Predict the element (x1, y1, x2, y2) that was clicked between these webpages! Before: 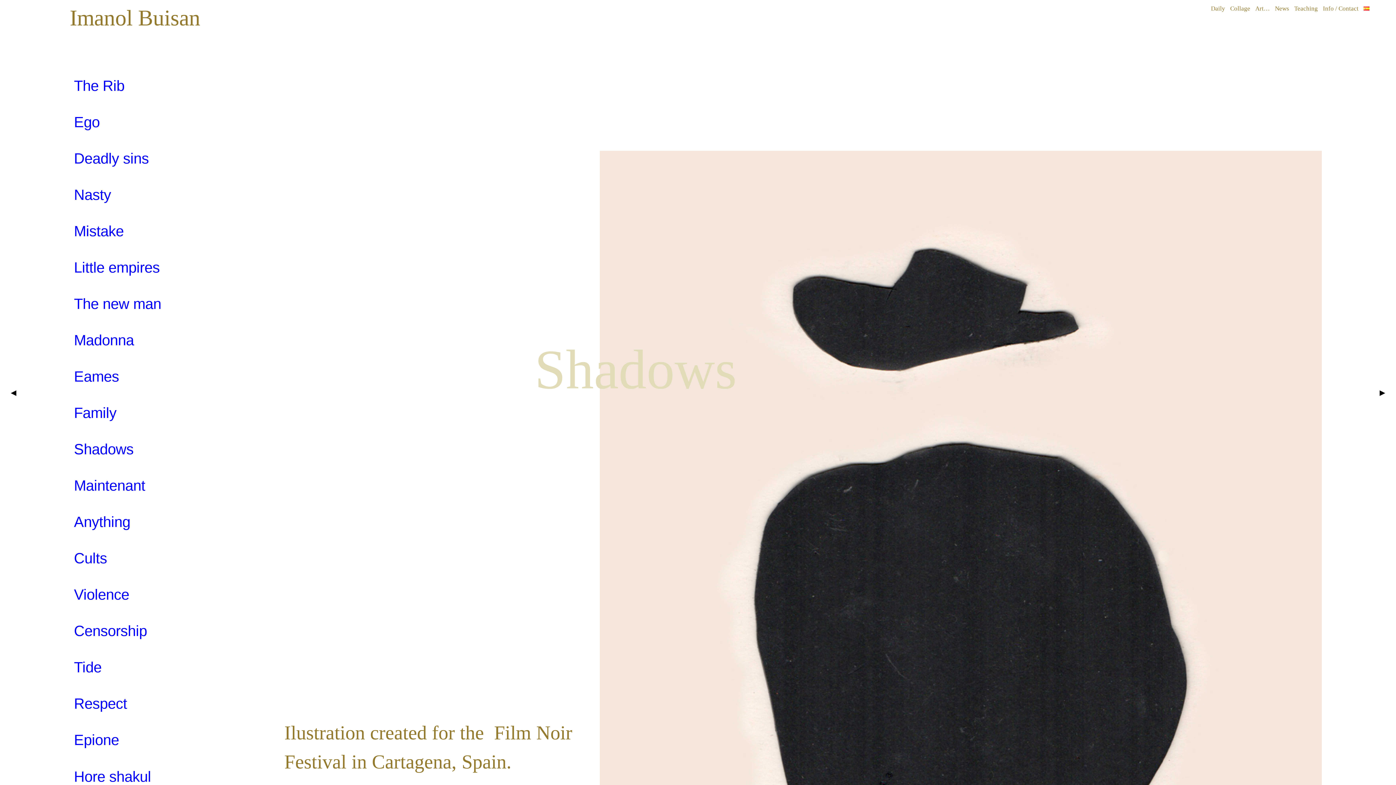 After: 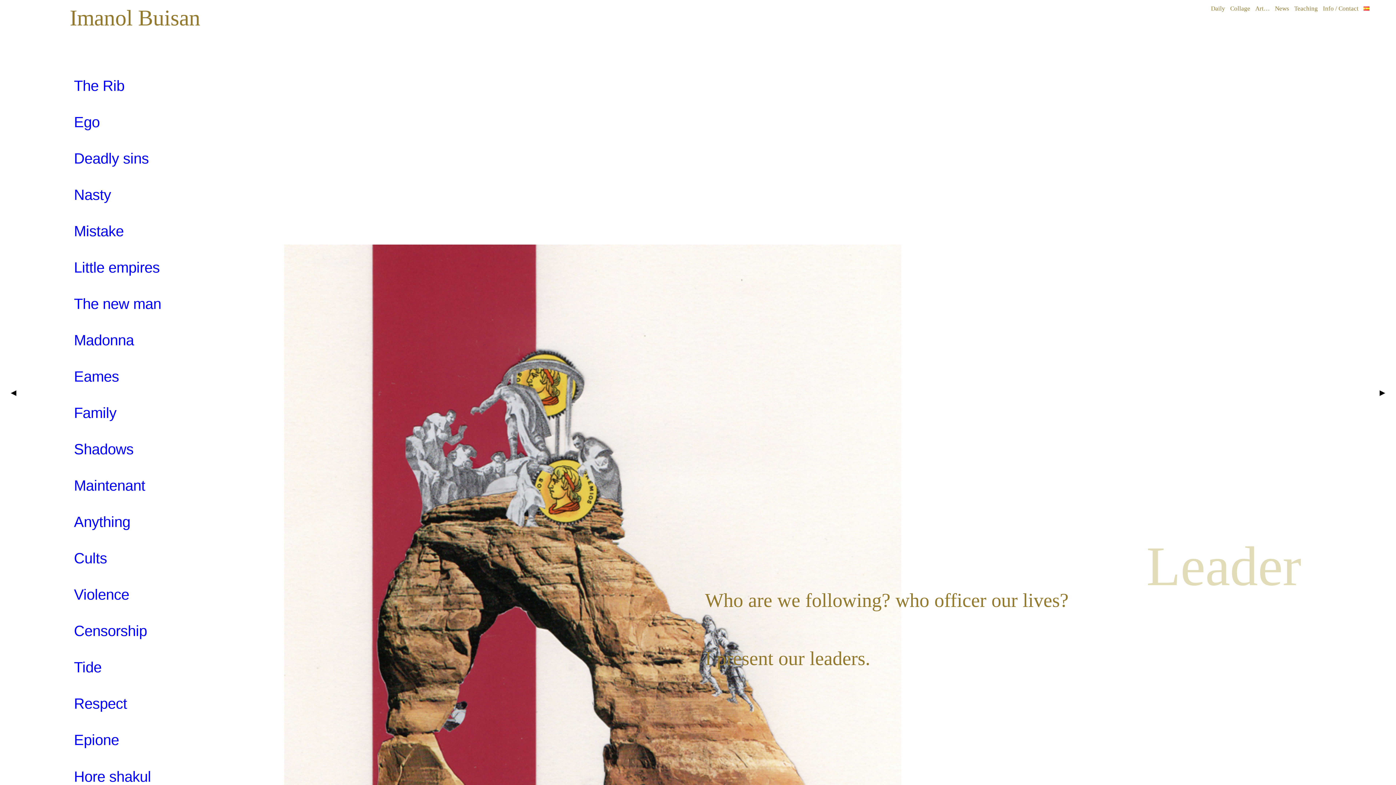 Action: label: Cults bbox: (74, 546, 107, 568)